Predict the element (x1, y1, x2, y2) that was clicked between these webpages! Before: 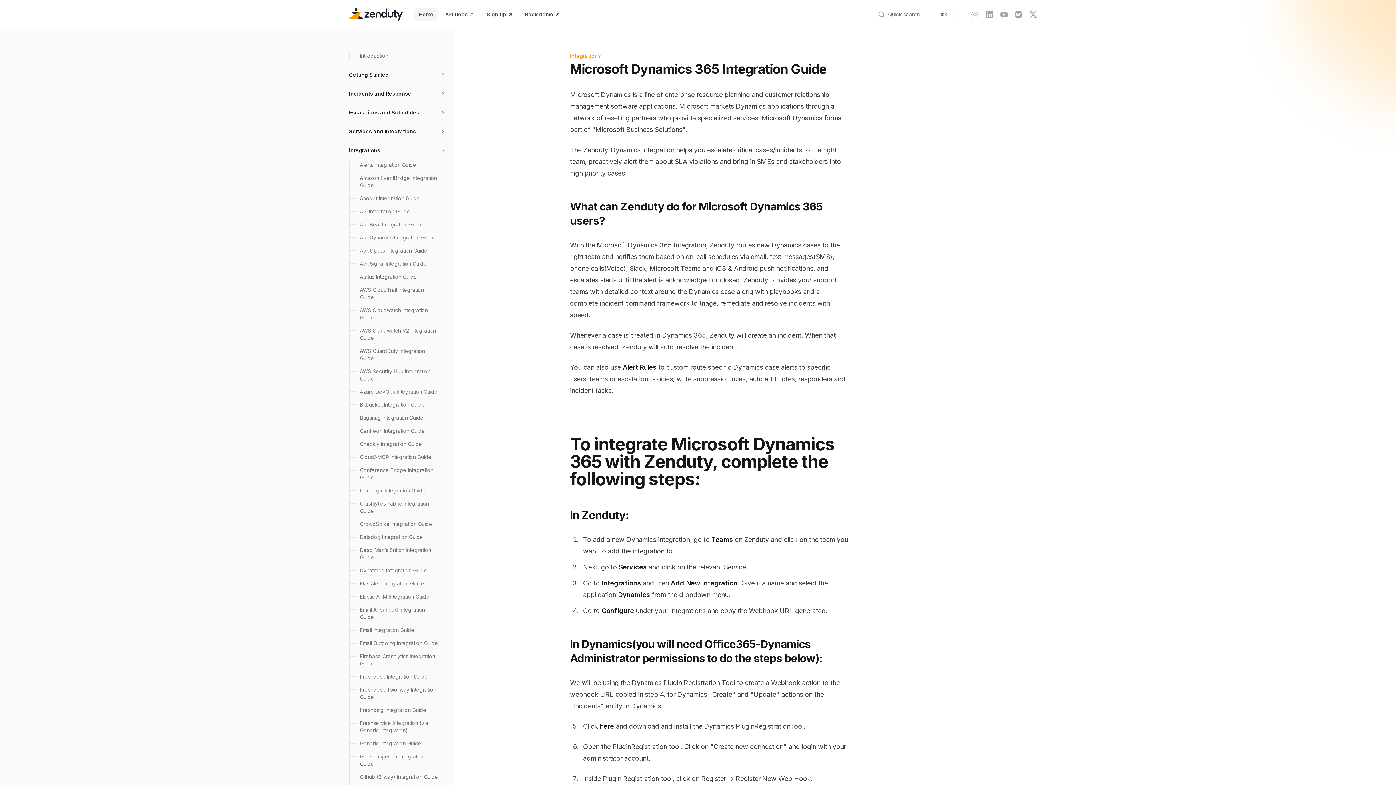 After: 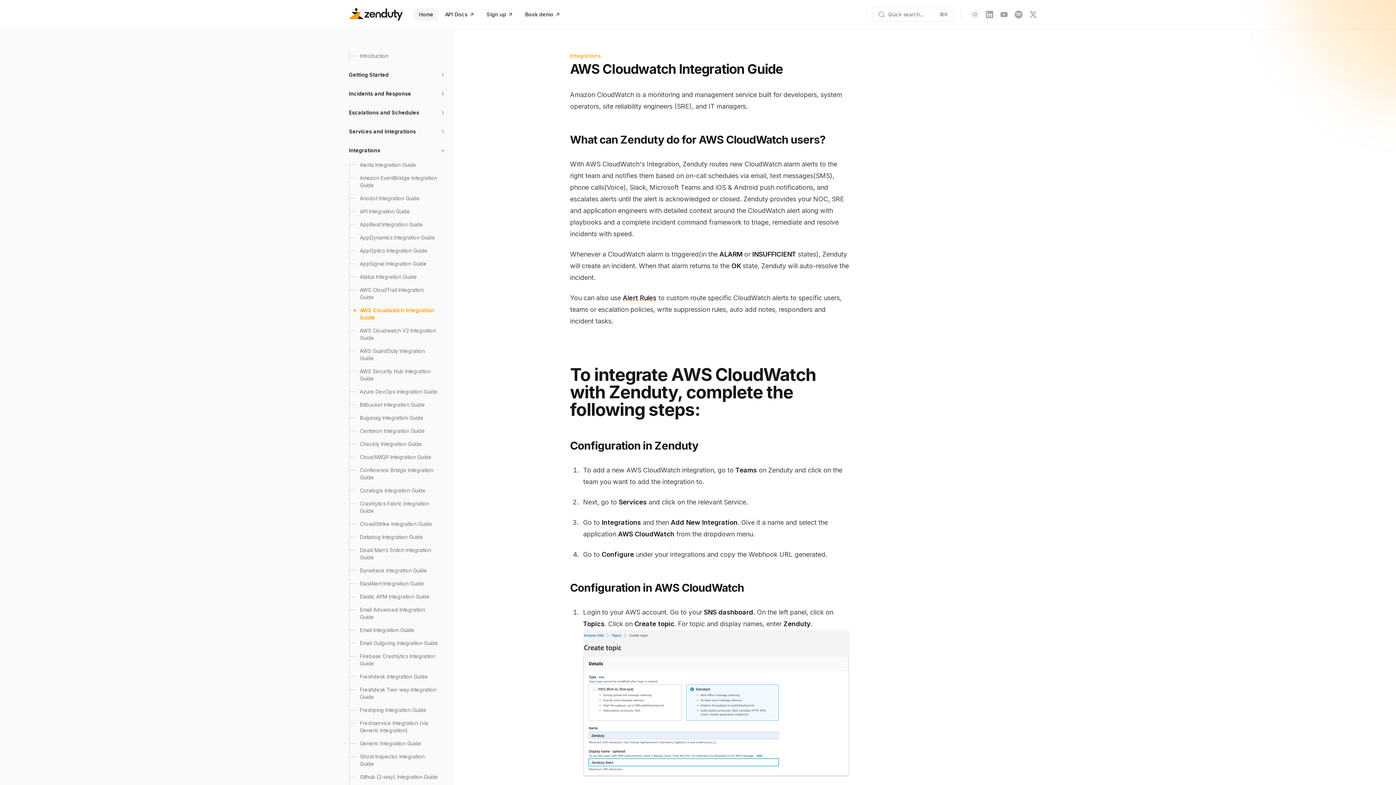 Action: bbox: (349, 306, 439, 321) label: AWS Cloudwatch Integration Guide